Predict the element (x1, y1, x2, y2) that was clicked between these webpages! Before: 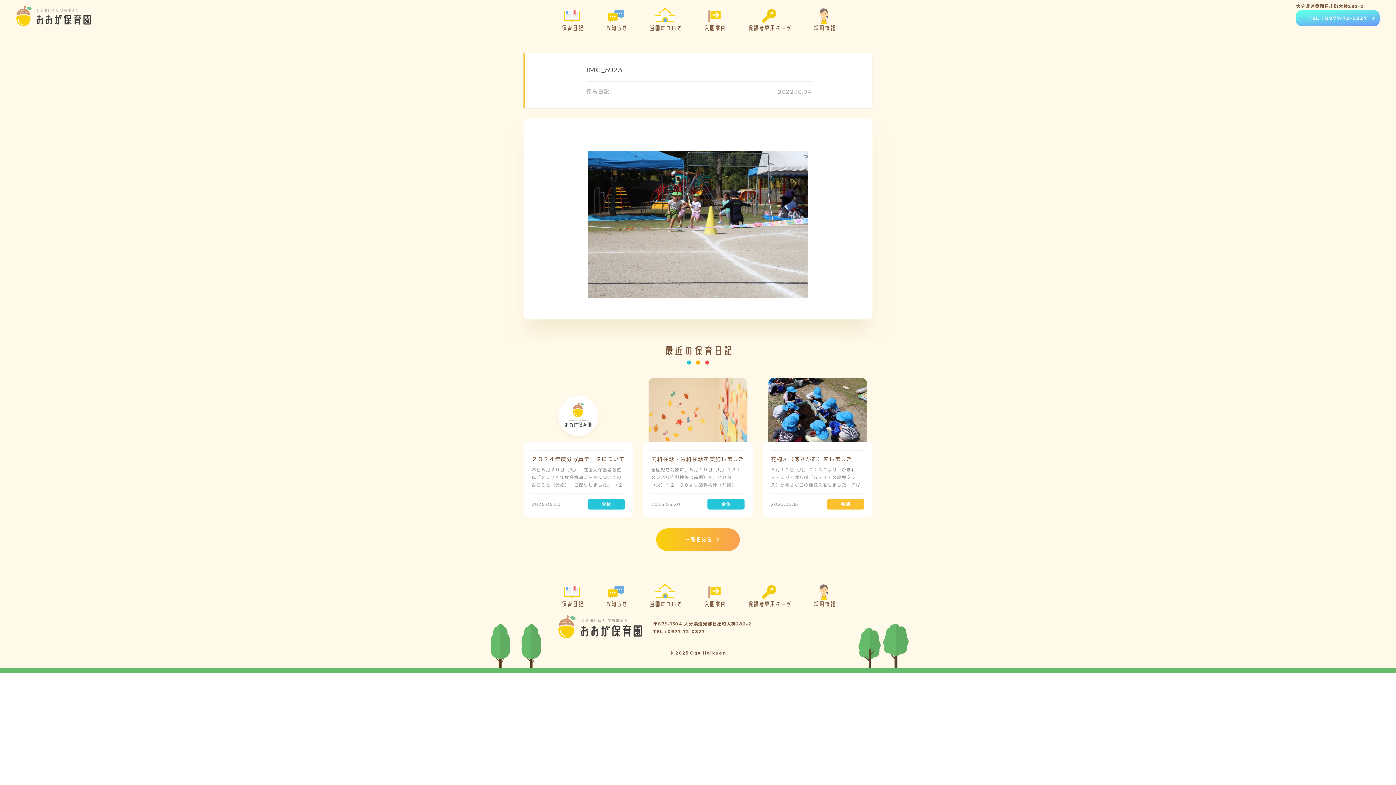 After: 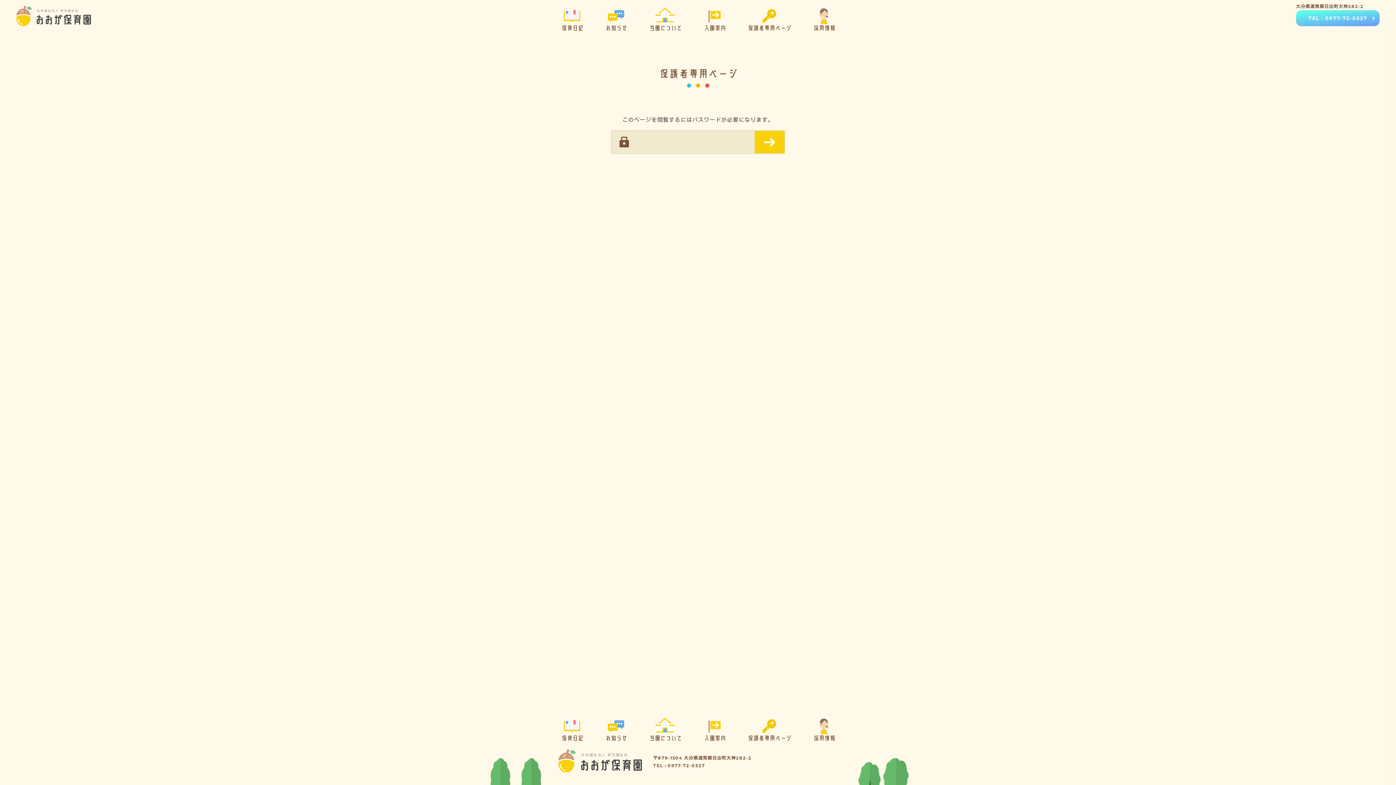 Action: label: 保護者専用ページ bbox: (744, 7, 793, 33)